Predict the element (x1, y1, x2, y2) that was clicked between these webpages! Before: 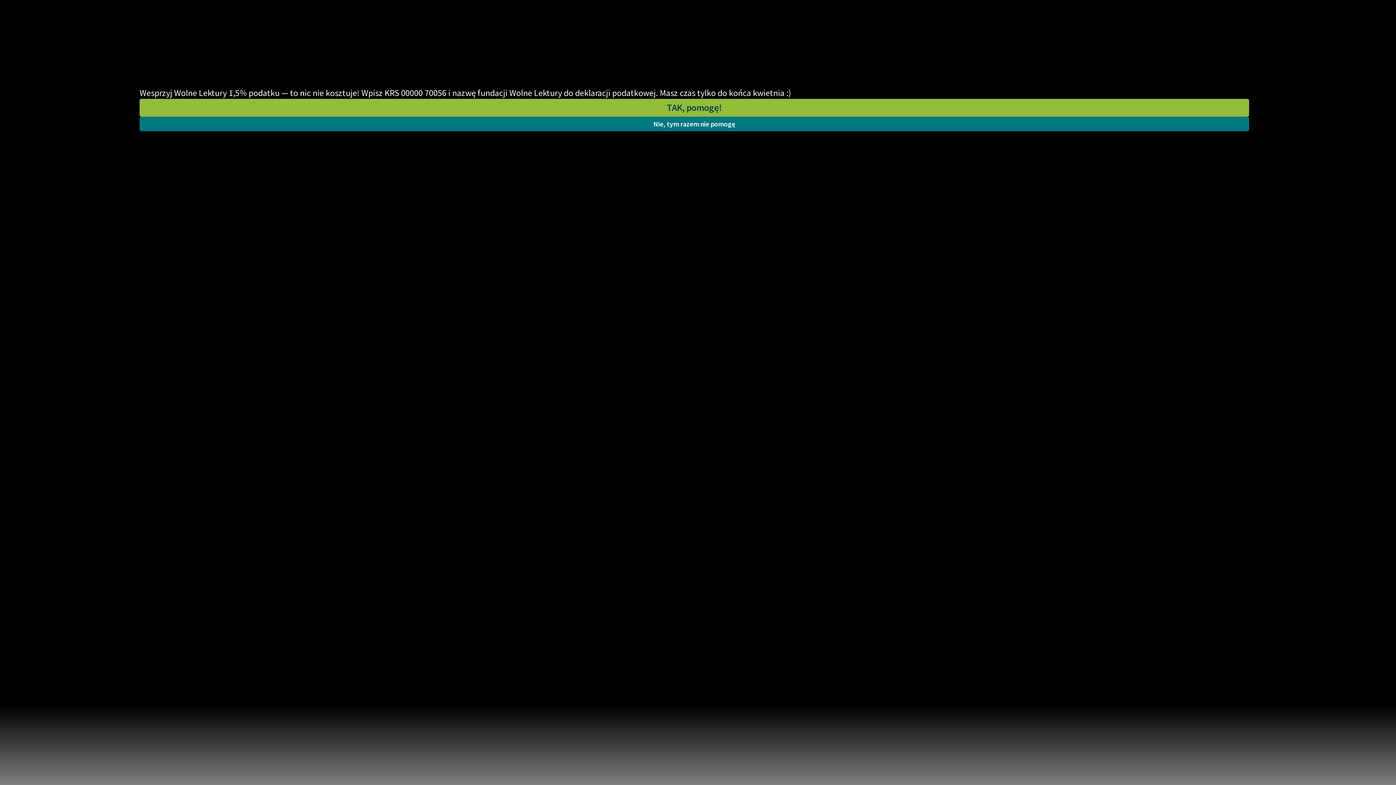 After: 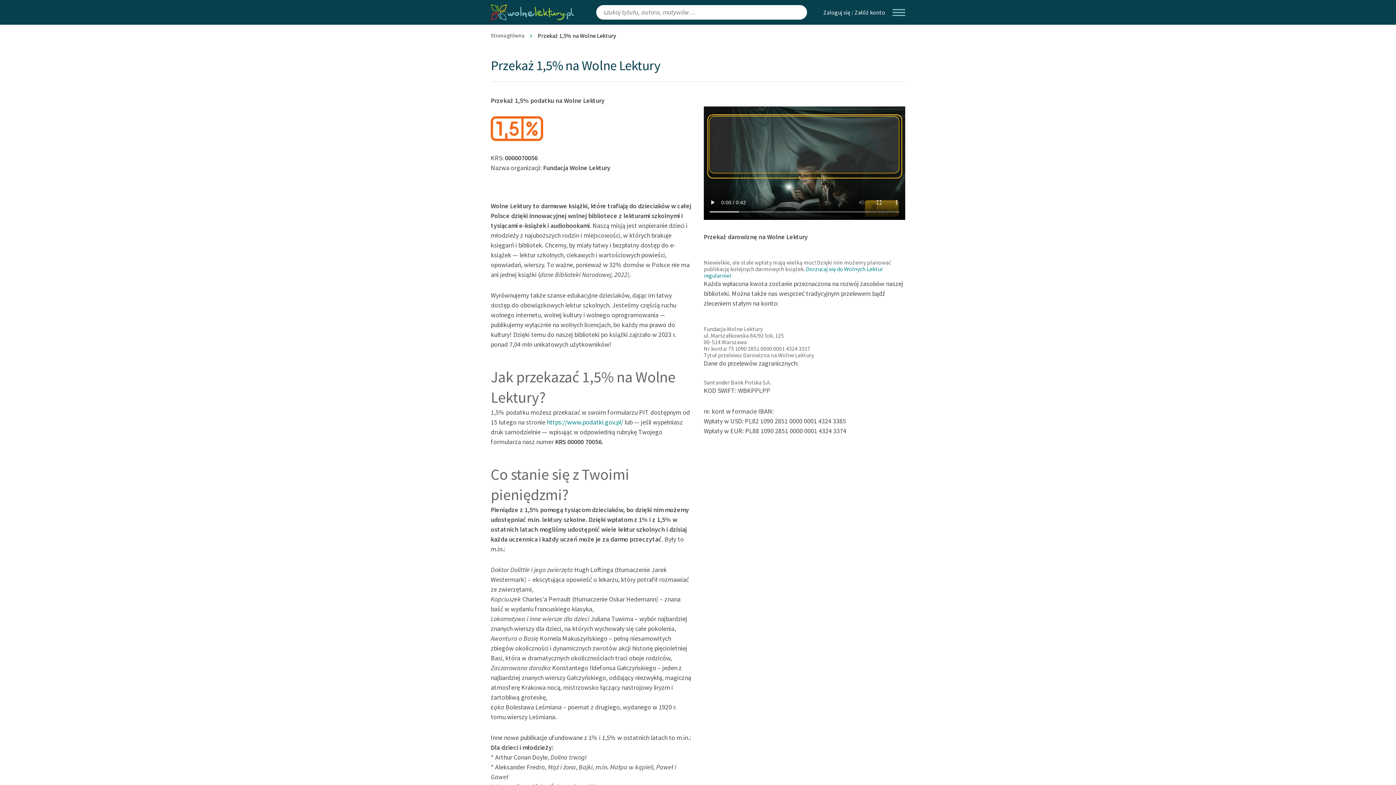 Action: bbox: (139, 98, 1249, 116) label: TAK, pomogę!